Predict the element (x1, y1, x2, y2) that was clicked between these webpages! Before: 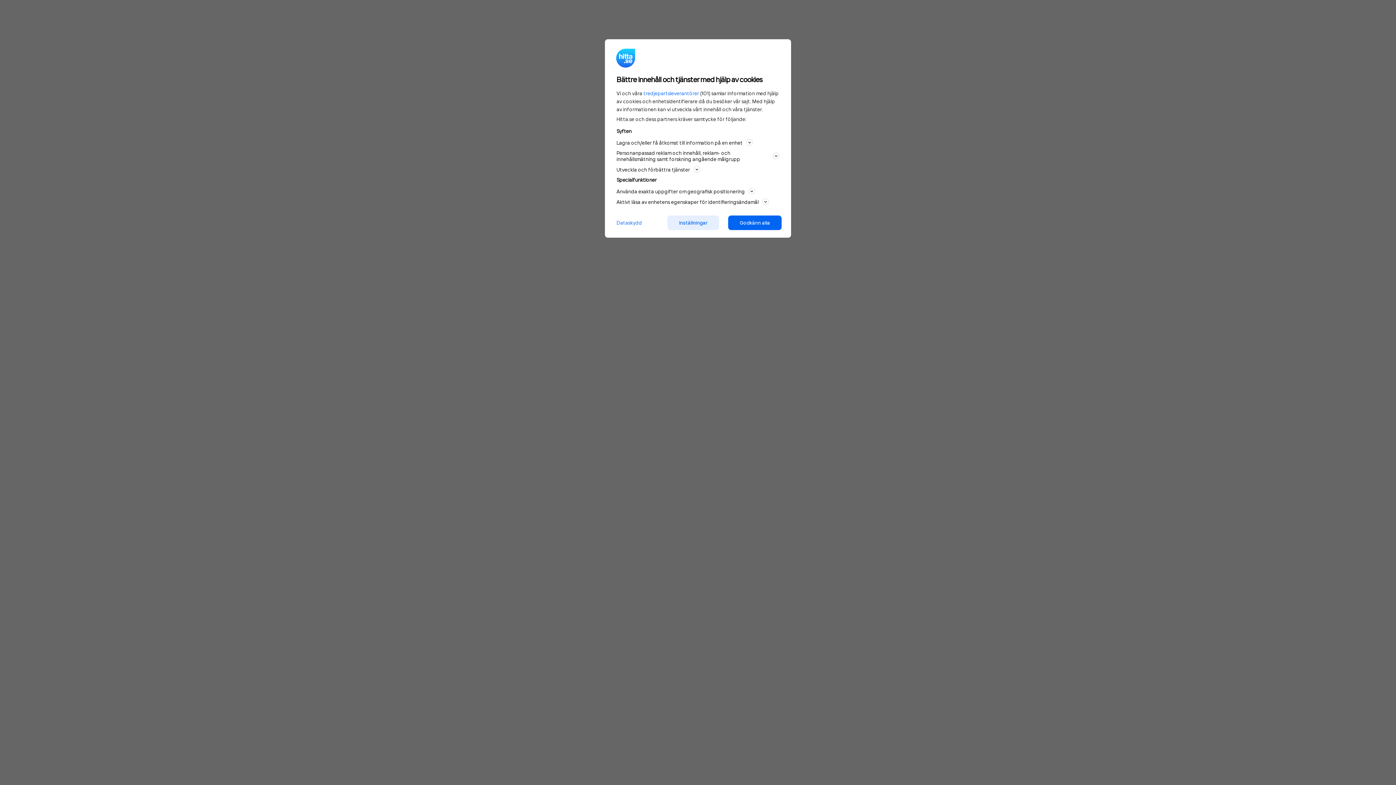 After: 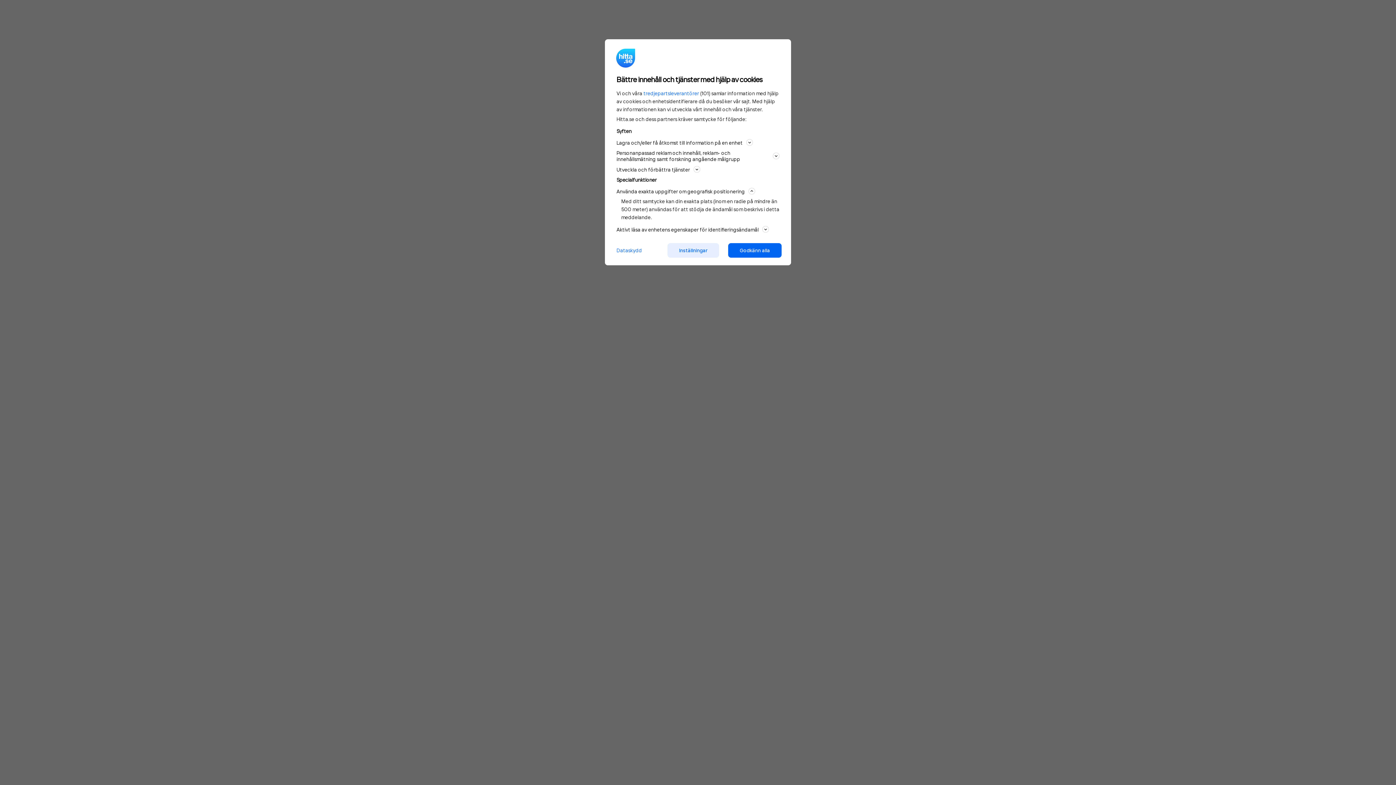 Action: label: Använda exakta uppgifter om geografisk positionering bbox: (616, 186, 779, 195)